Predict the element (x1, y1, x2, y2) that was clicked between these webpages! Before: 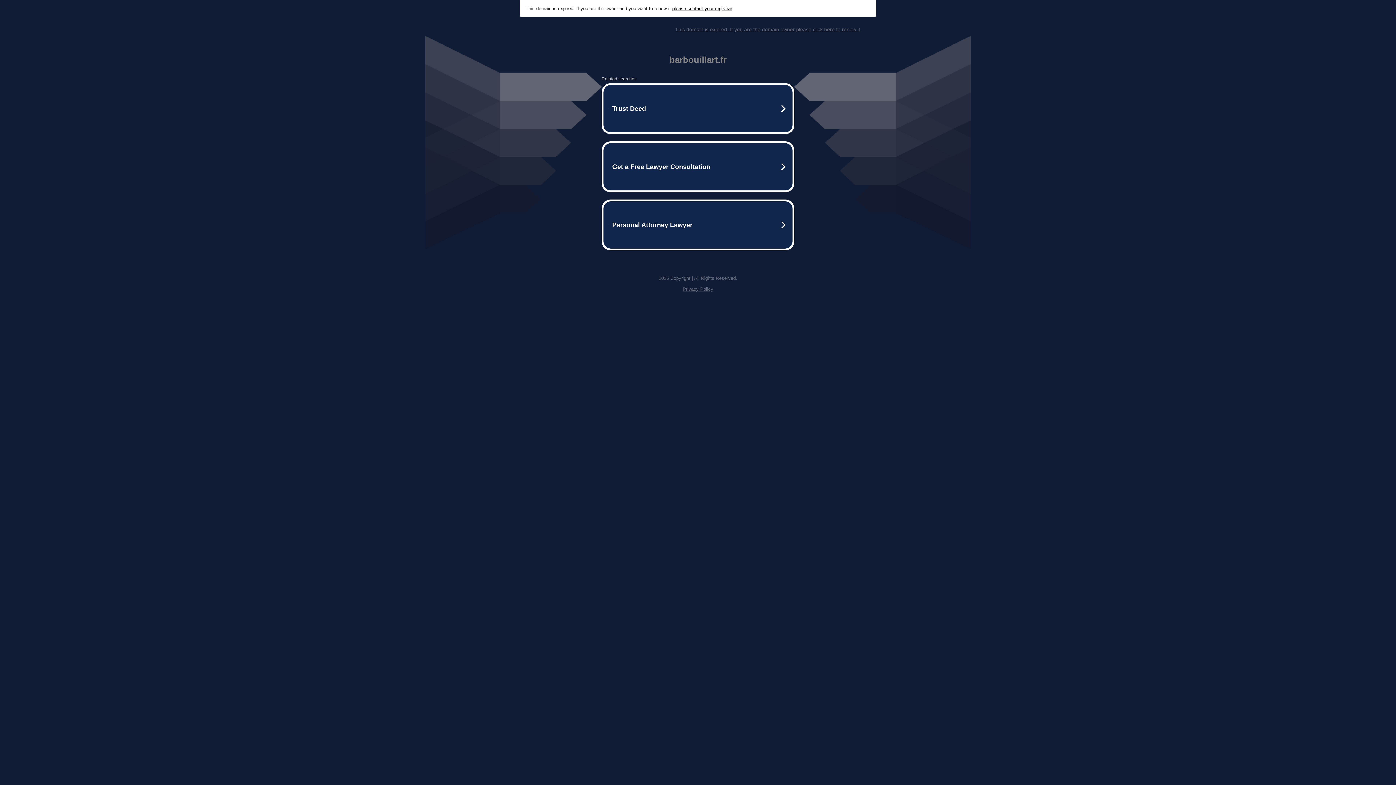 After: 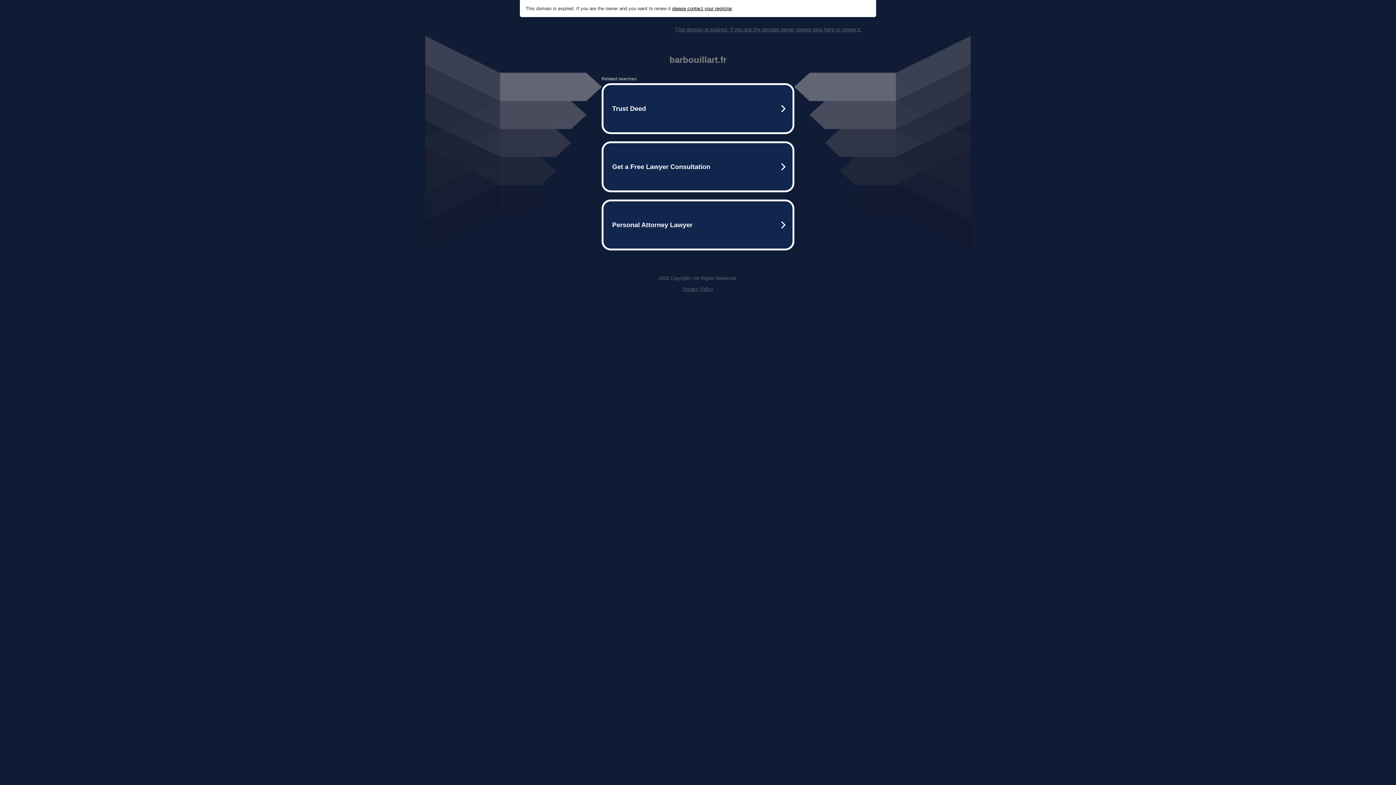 Action: bbox: (672, 5, 732, 11) label: please contact your registrar